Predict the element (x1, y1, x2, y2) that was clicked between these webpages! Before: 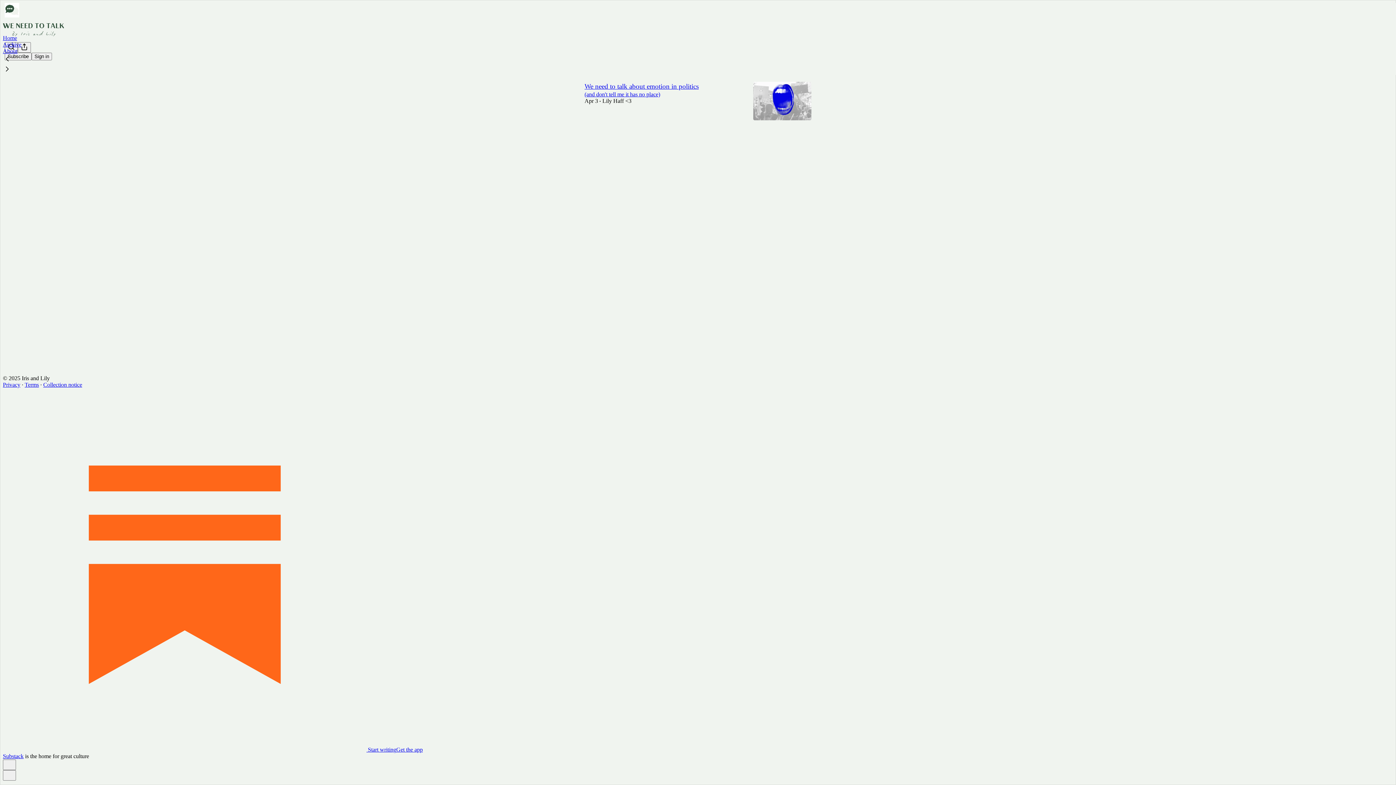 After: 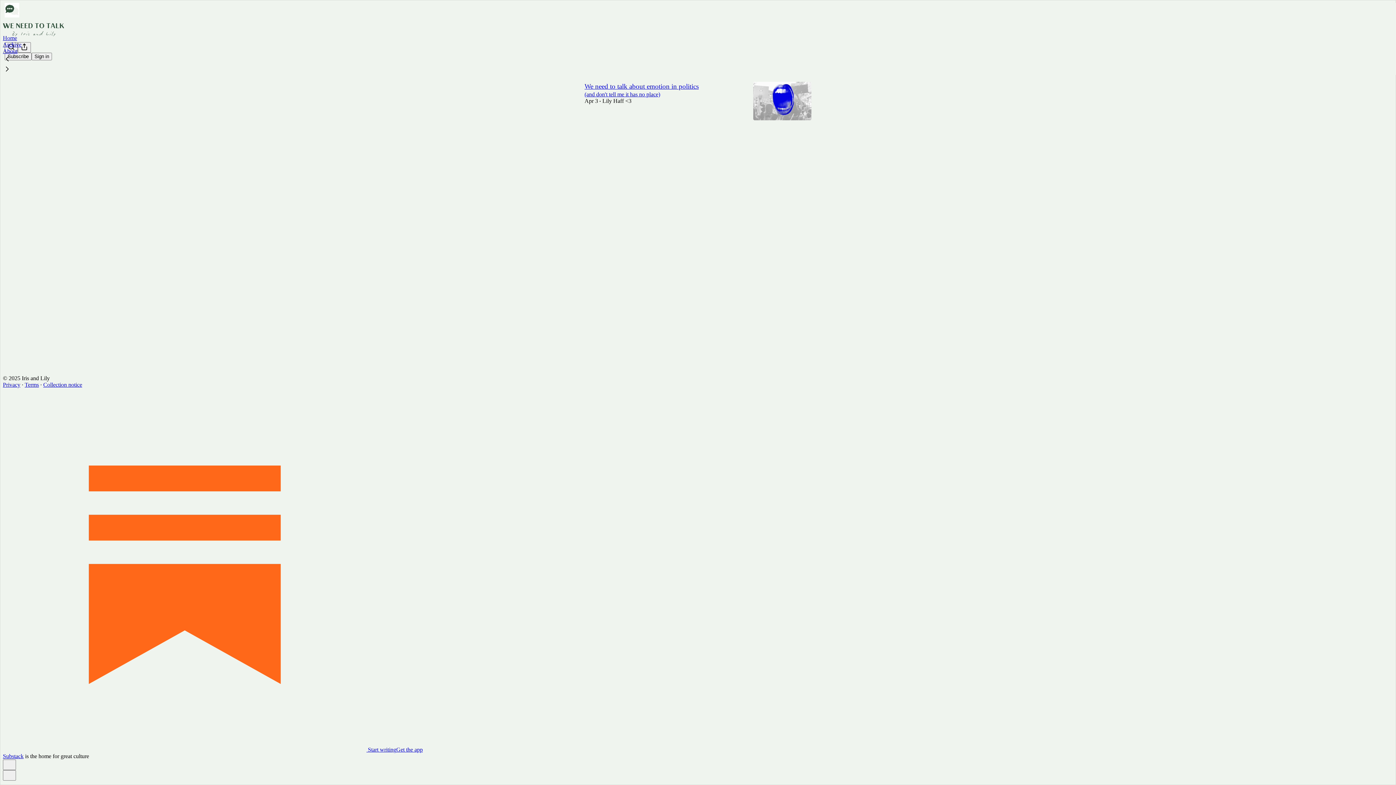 Action: label: Privacy bbox: (2, 381, 20, 388)